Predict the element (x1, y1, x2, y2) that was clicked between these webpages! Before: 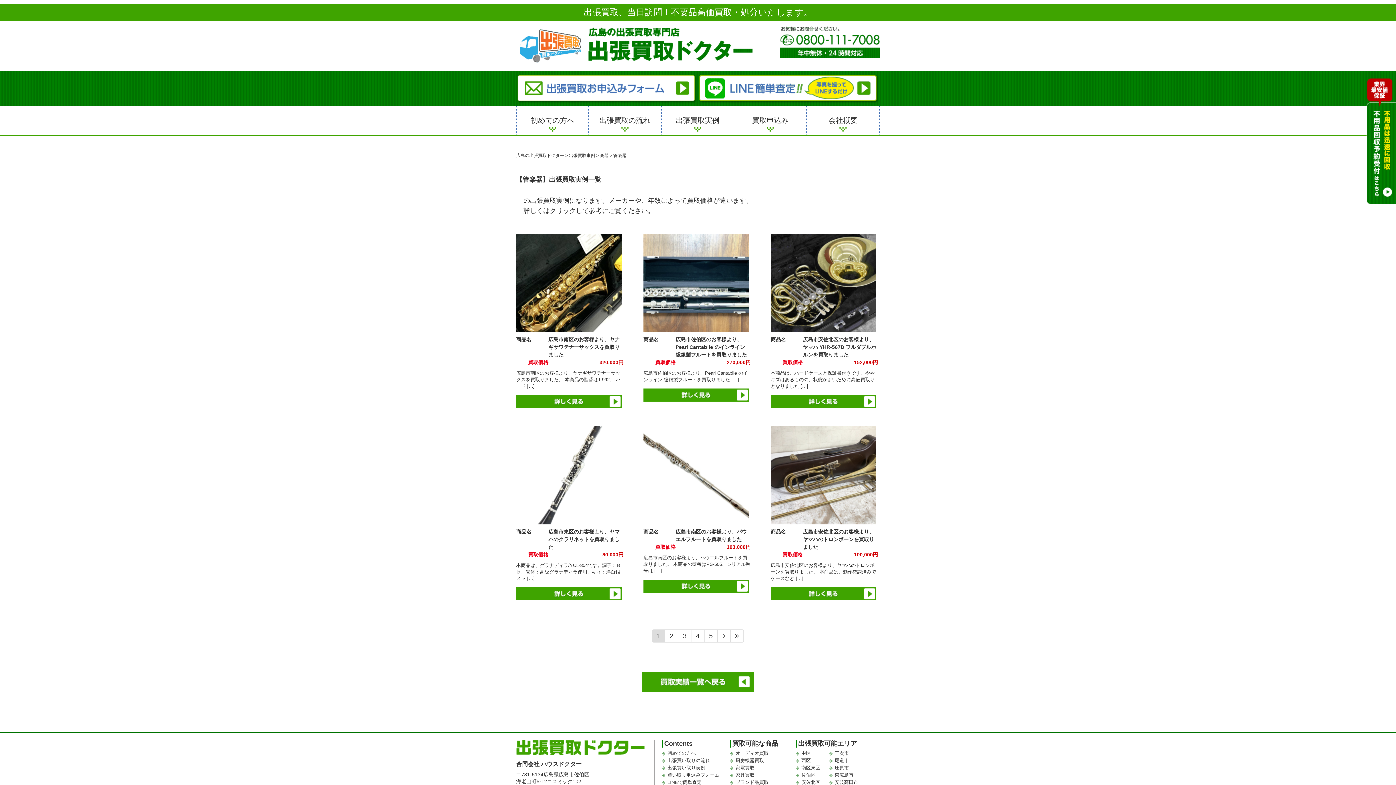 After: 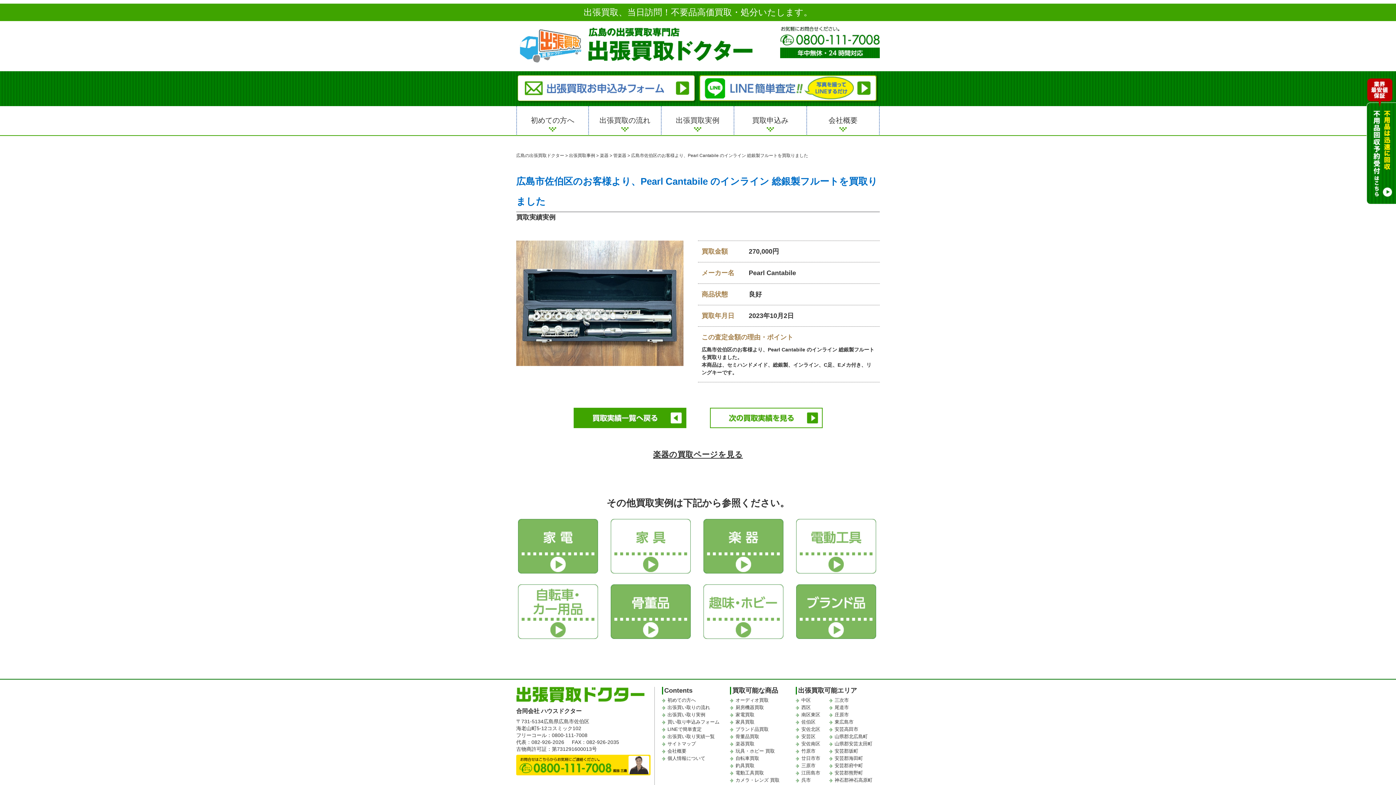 Action: bbox: (643, 234, 750, 401) label: 商品名
広島市佐伯区のお客様より、Pearl Cantabile のインライン 総銀製フルートを買取りました
買取価格
270,000円

広島市佐伯区のお客様より、Pearl Cantabile のインライン 総銀製フルートを買取りました […]